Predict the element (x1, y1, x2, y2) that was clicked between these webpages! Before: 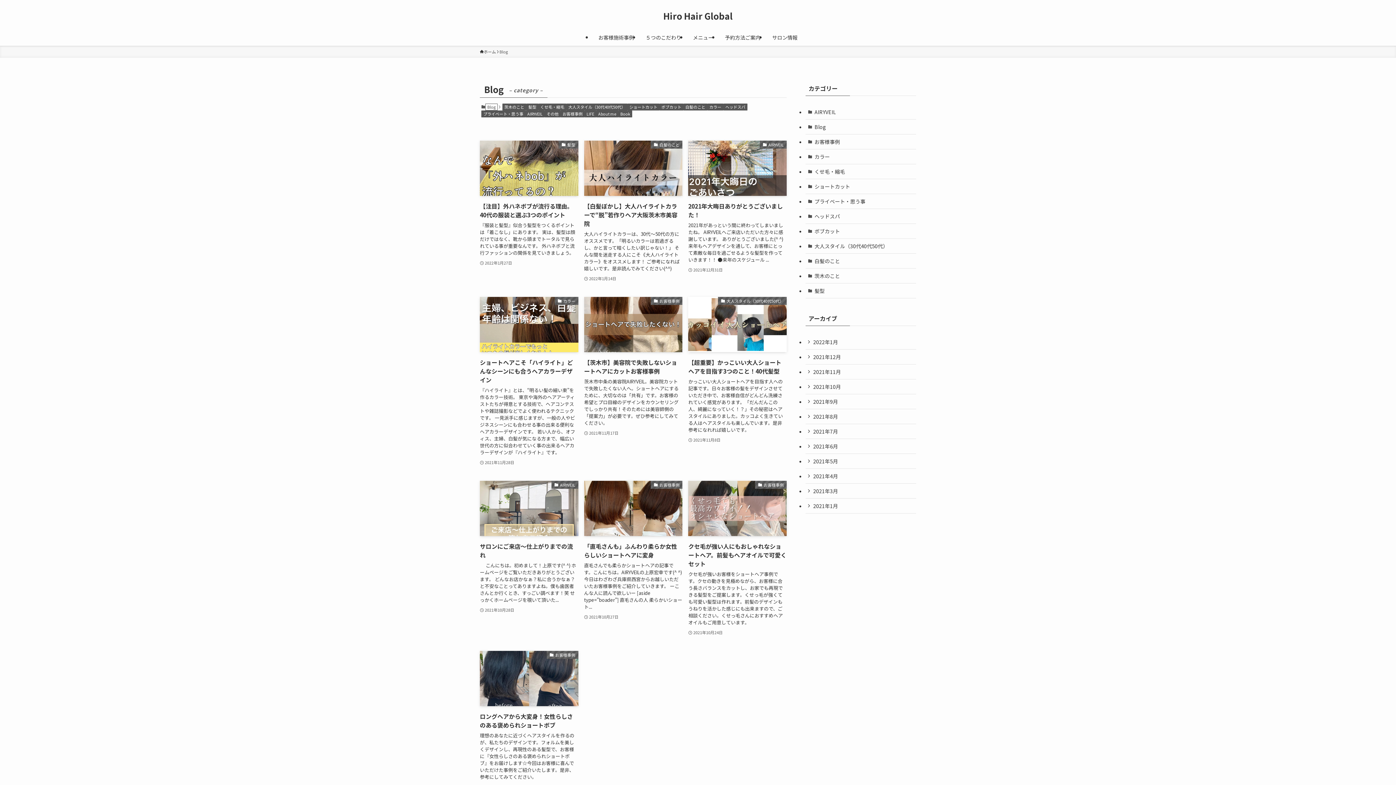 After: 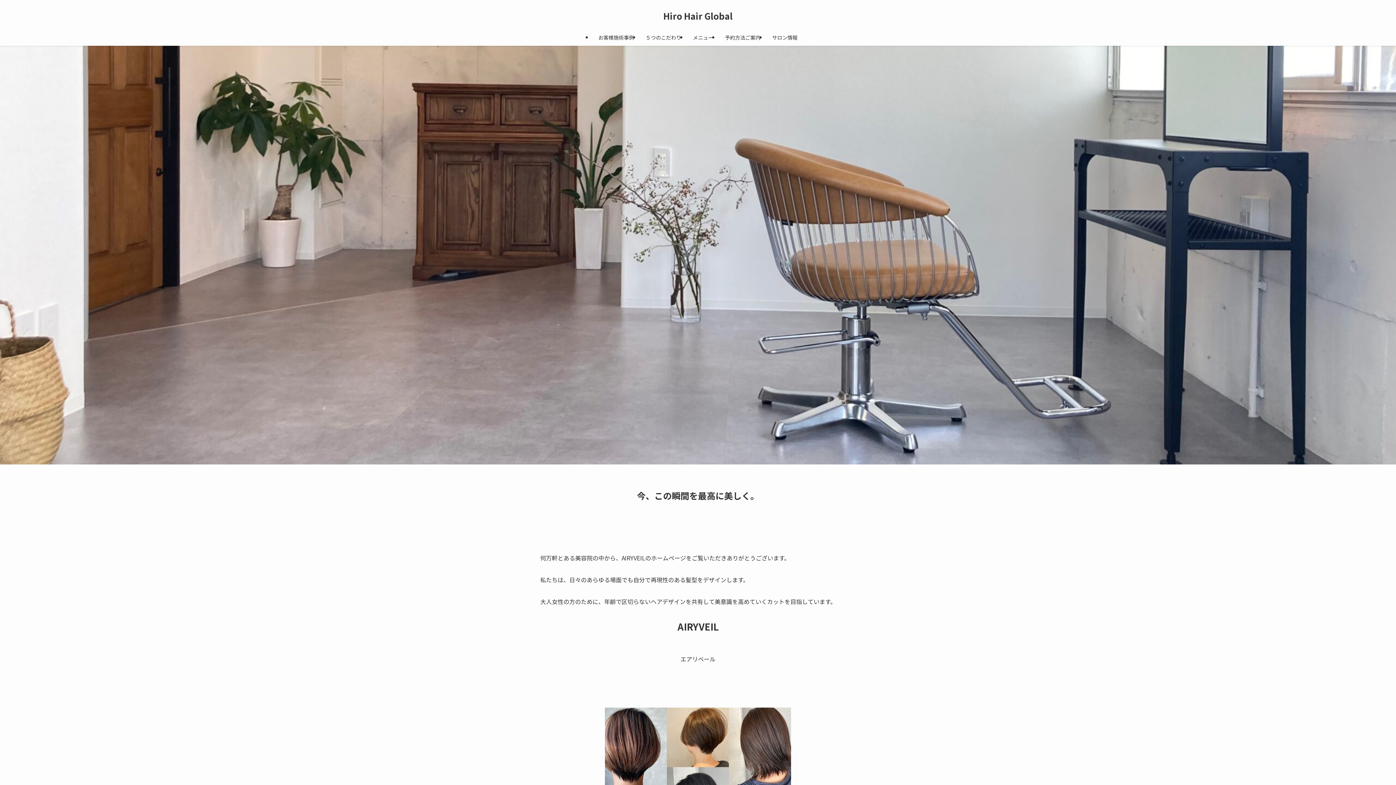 Action: bbox: (663, 11, 732, 20) label: Hiro Hair Global